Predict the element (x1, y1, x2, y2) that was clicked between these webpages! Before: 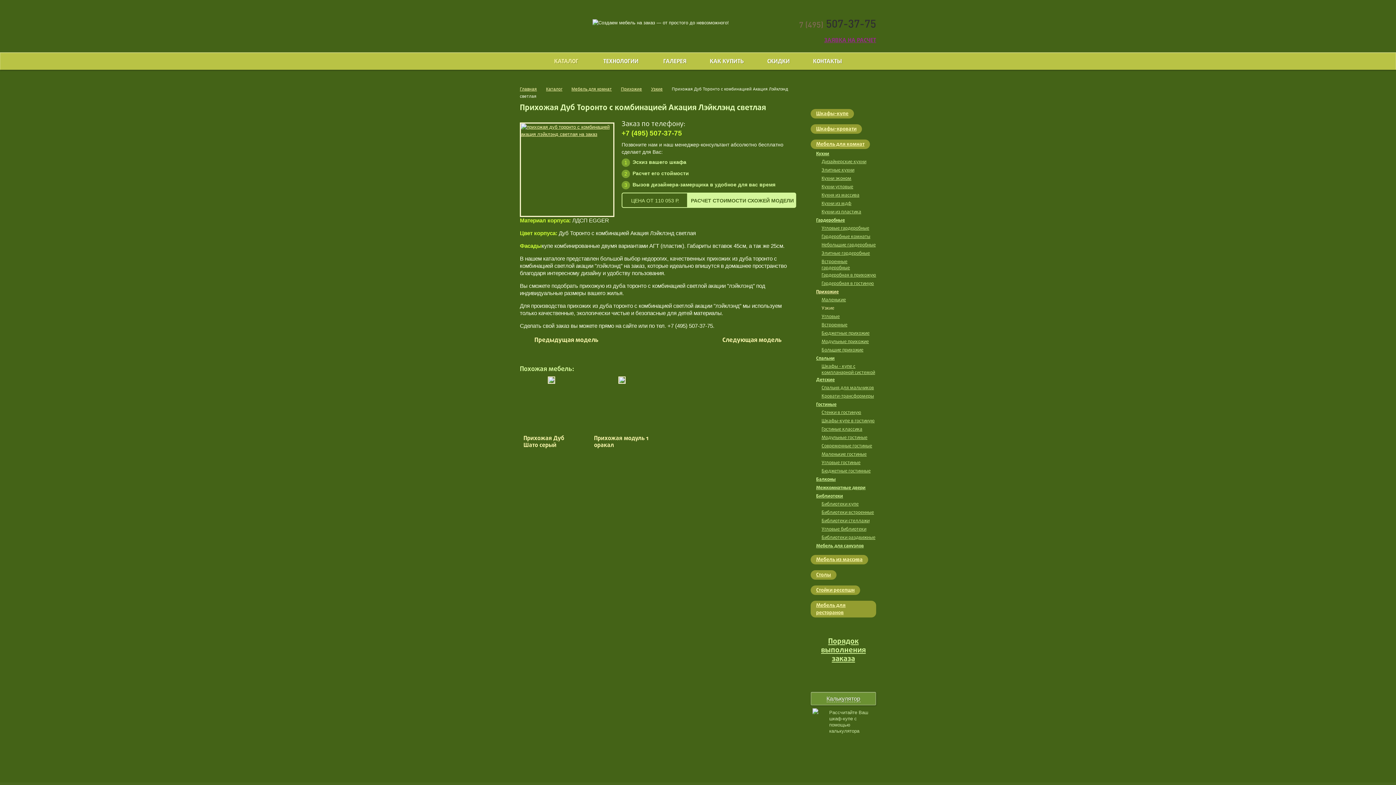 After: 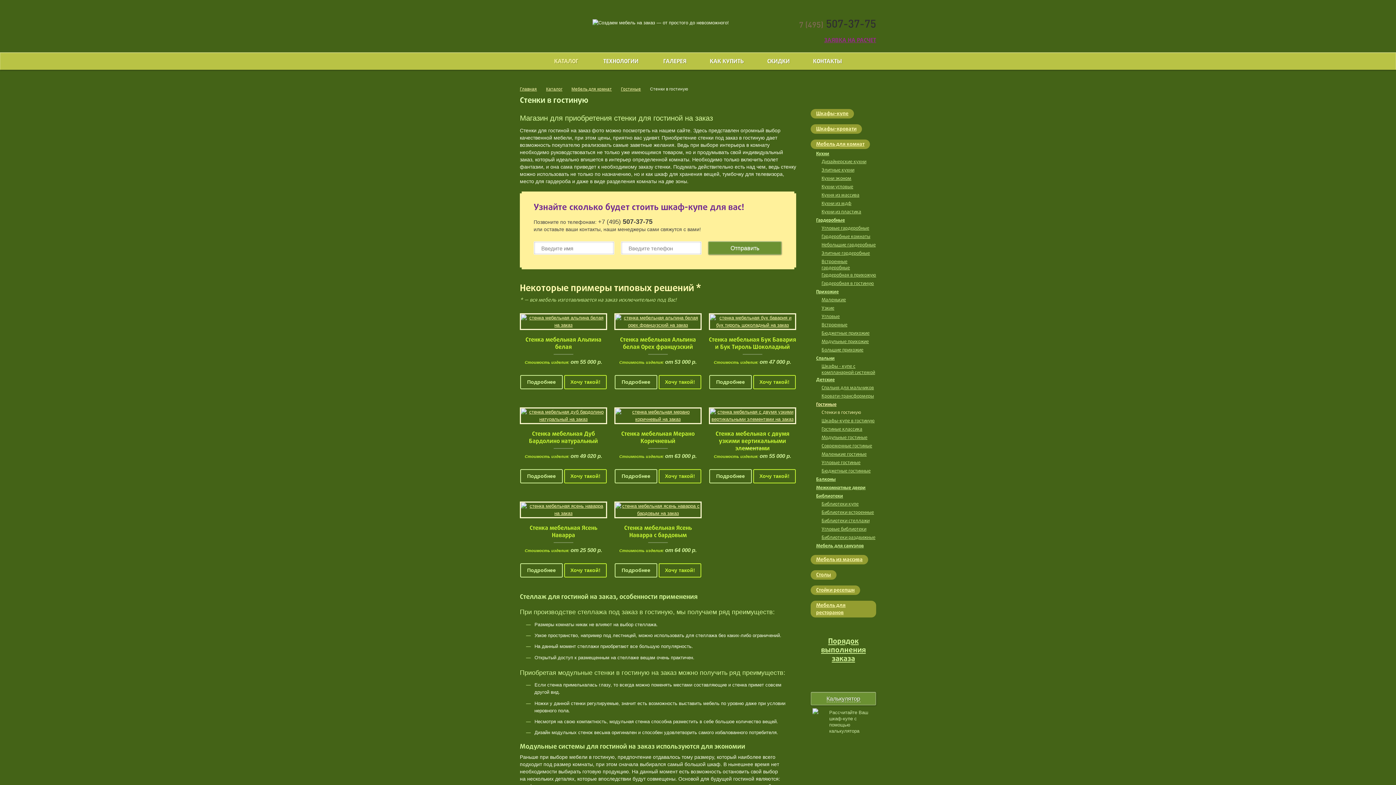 Action: bbox: (821, 409, 861, 416) label: Стенки в гостиную